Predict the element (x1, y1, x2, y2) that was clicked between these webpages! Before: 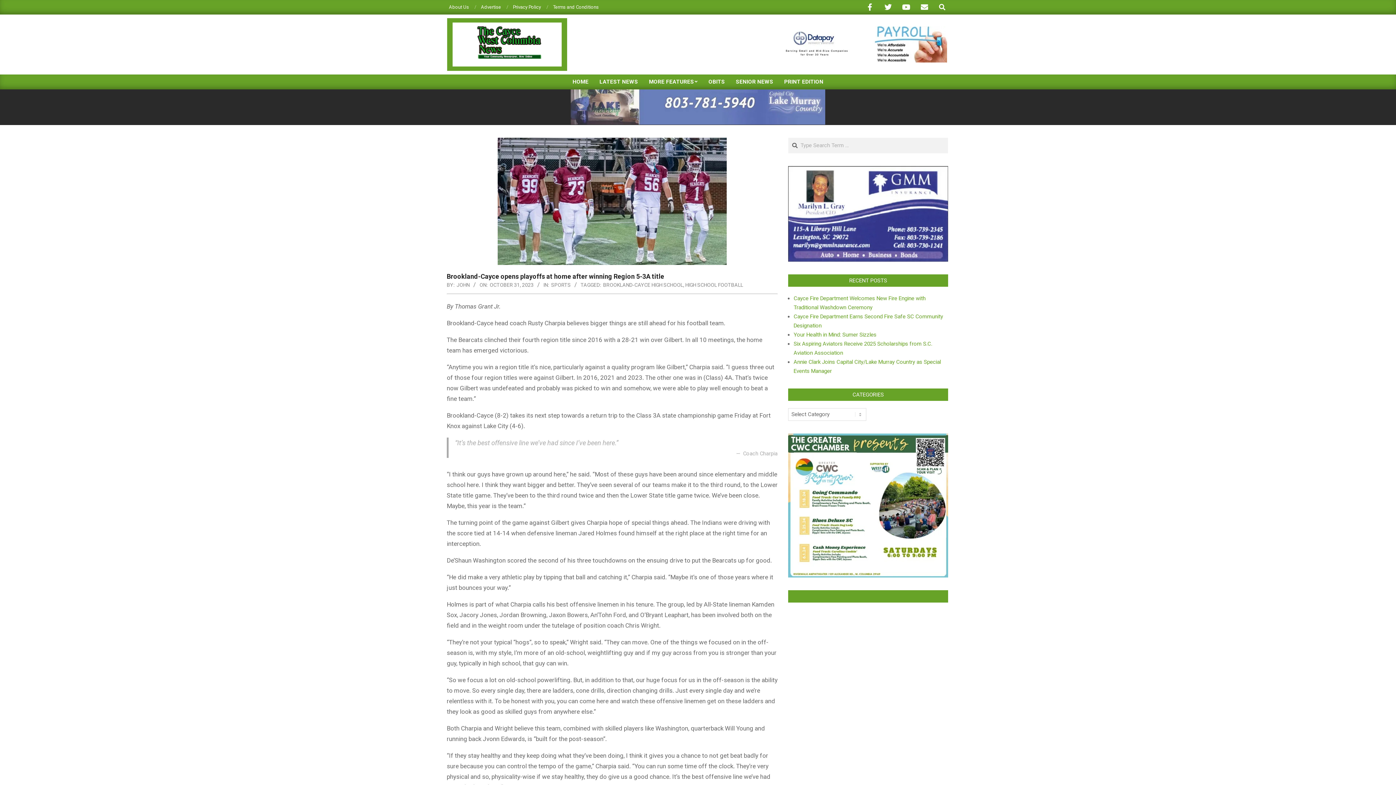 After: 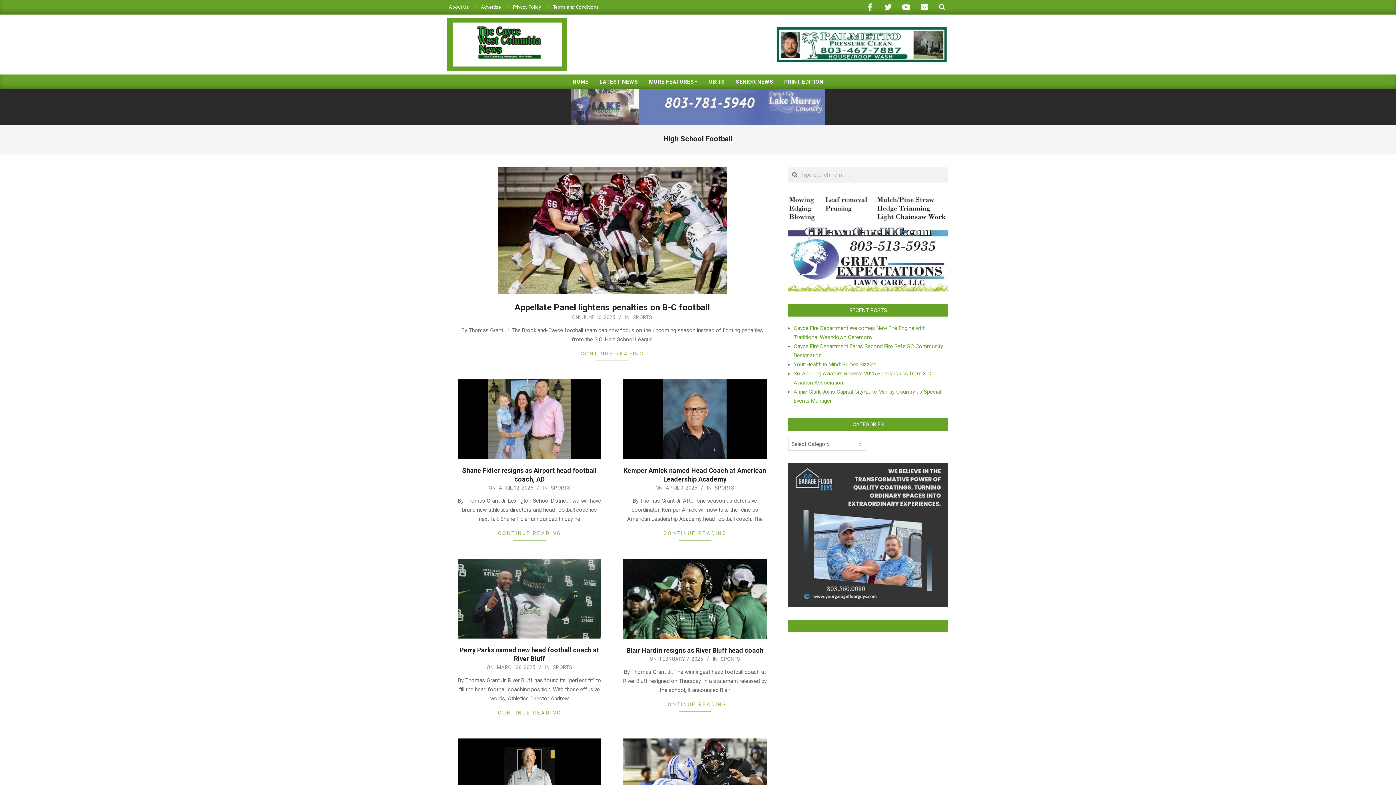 Action: label: HIGH SCHOOL FOOTBALL bbox: (685, 282, 743, 287)